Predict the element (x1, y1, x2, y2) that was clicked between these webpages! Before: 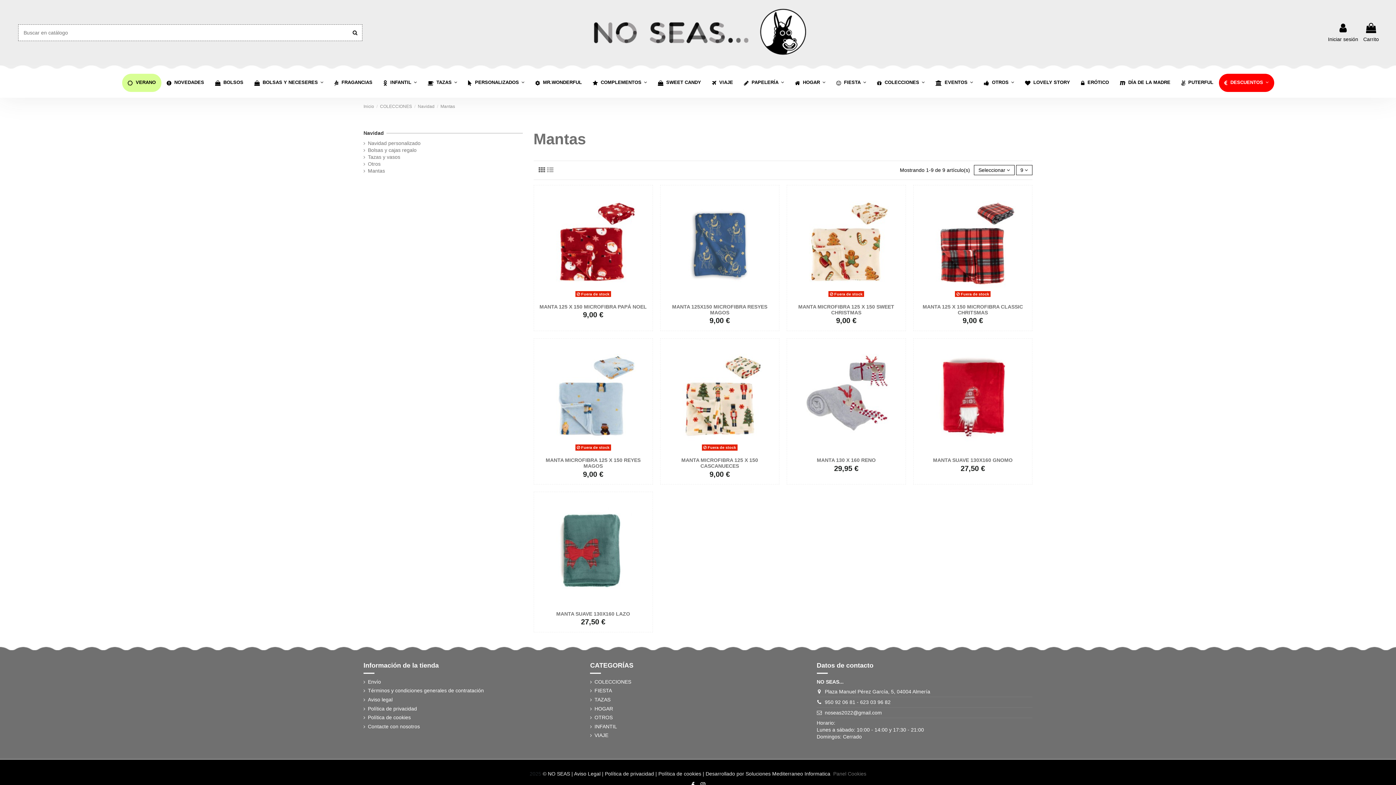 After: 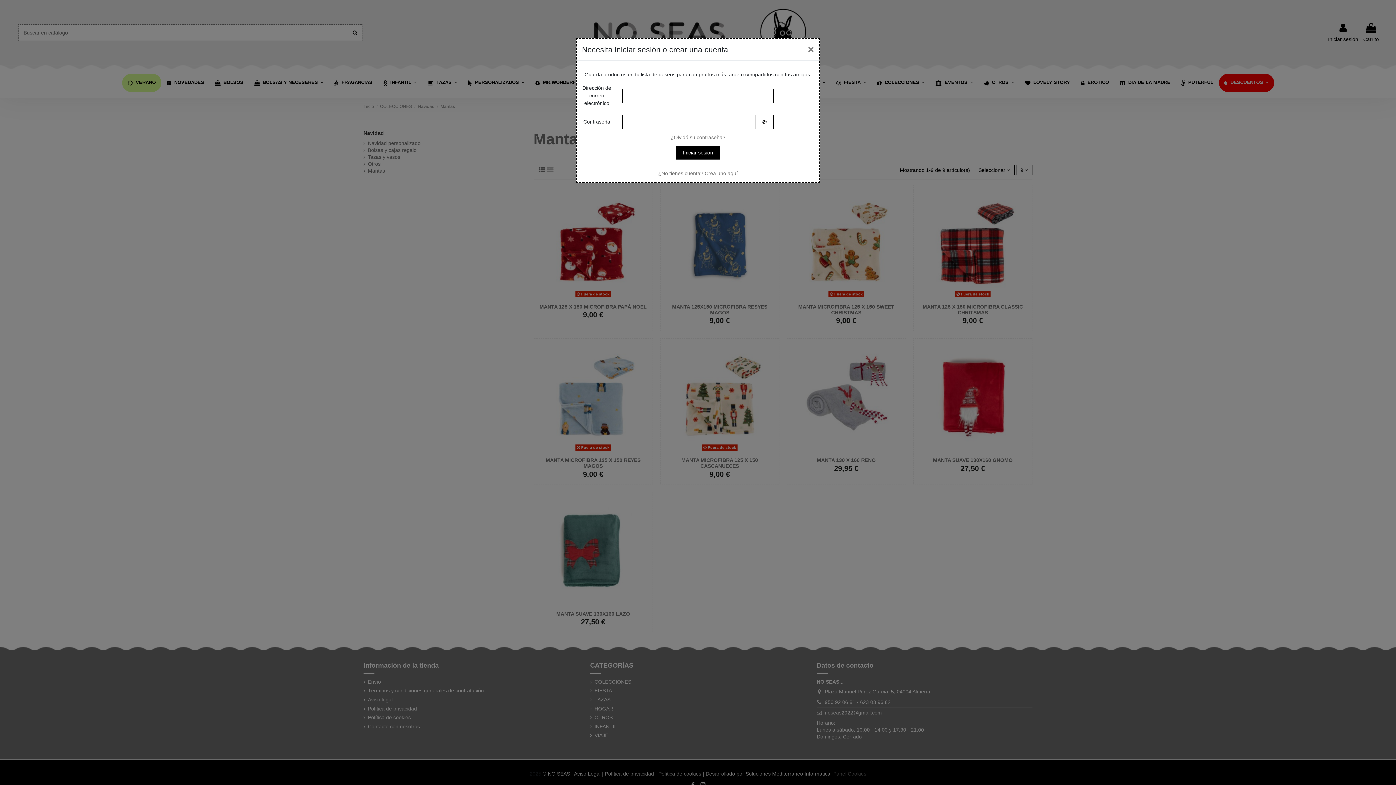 Action: bbox: (1017, 347, 1028, 358)